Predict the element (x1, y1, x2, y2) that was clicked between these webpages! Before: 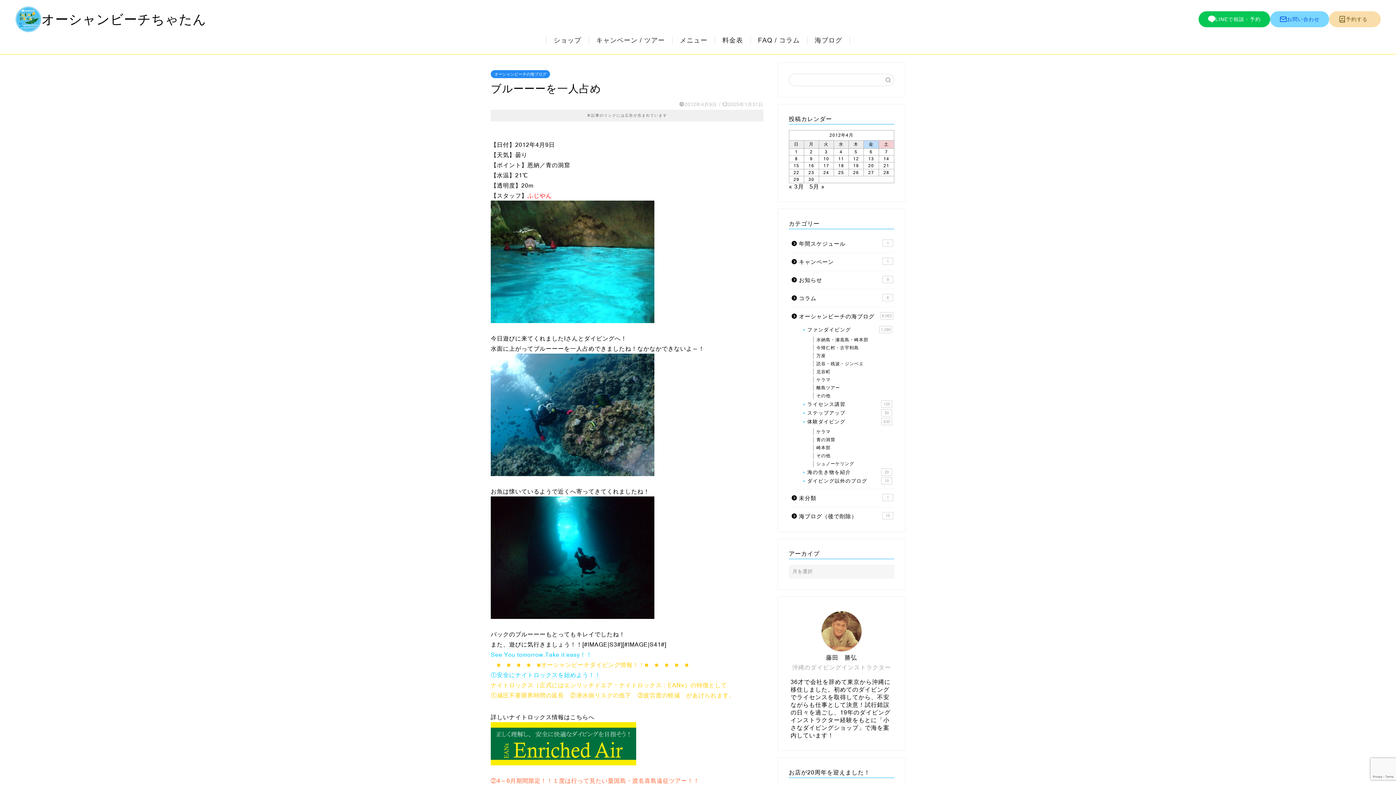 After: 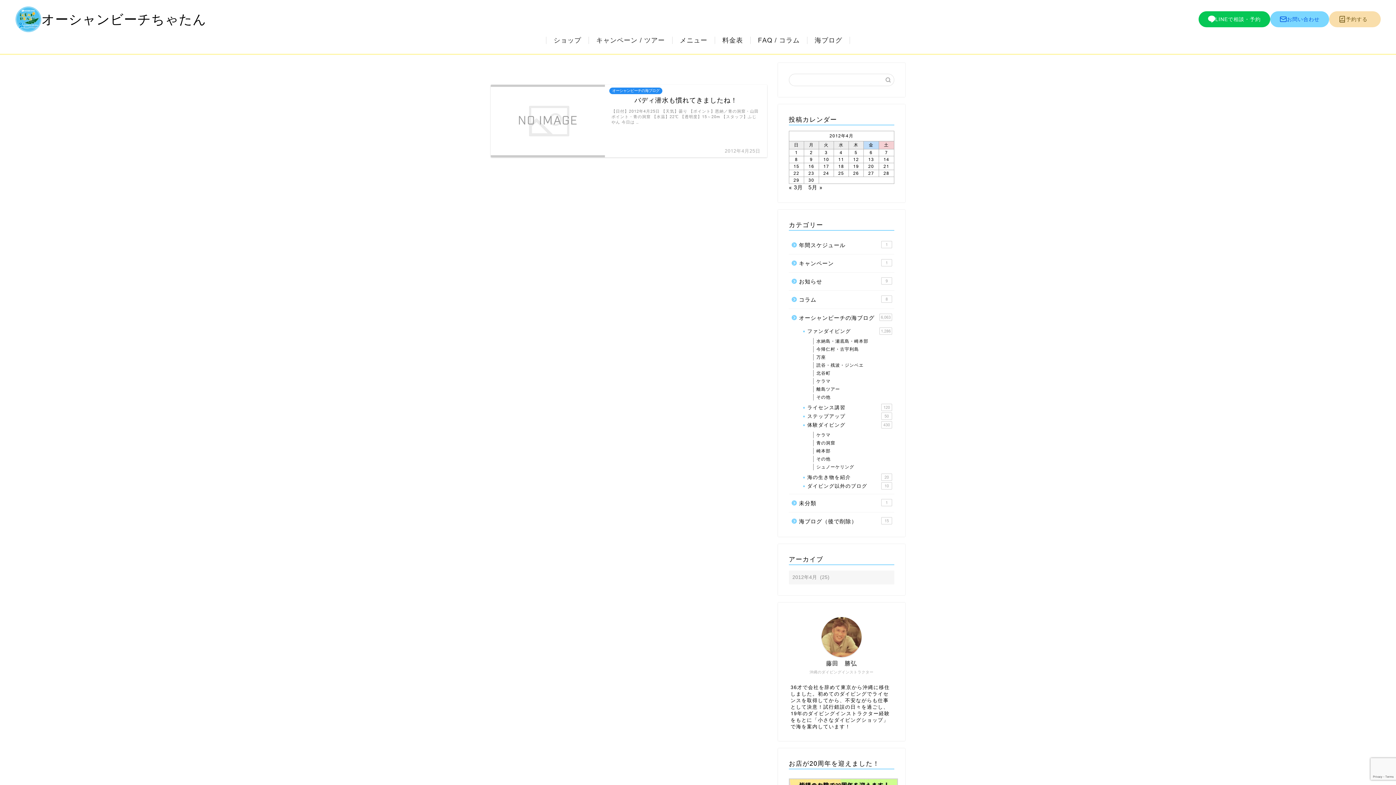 Action: label: 2012年4月25日 に投稿を公開 bbox: (838, 170, 844, 175)